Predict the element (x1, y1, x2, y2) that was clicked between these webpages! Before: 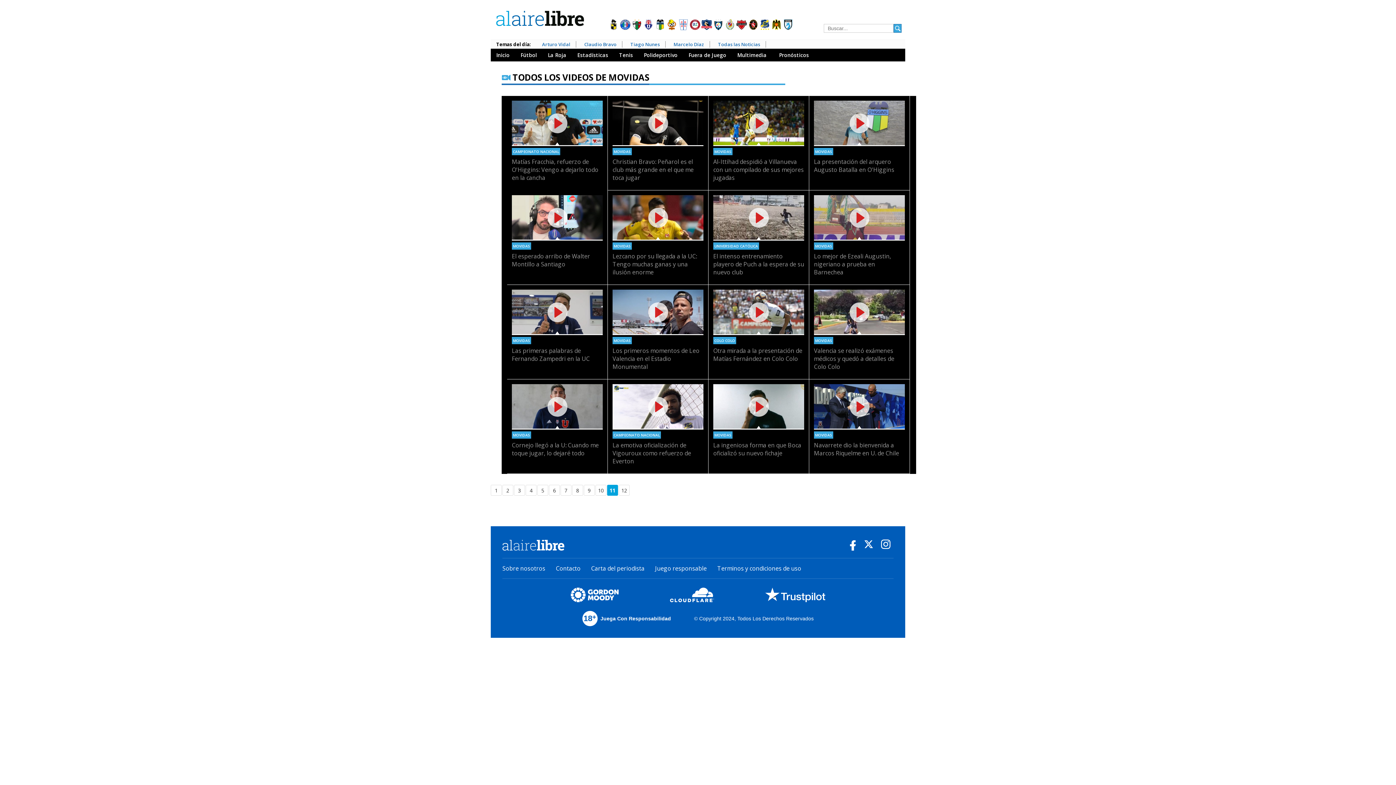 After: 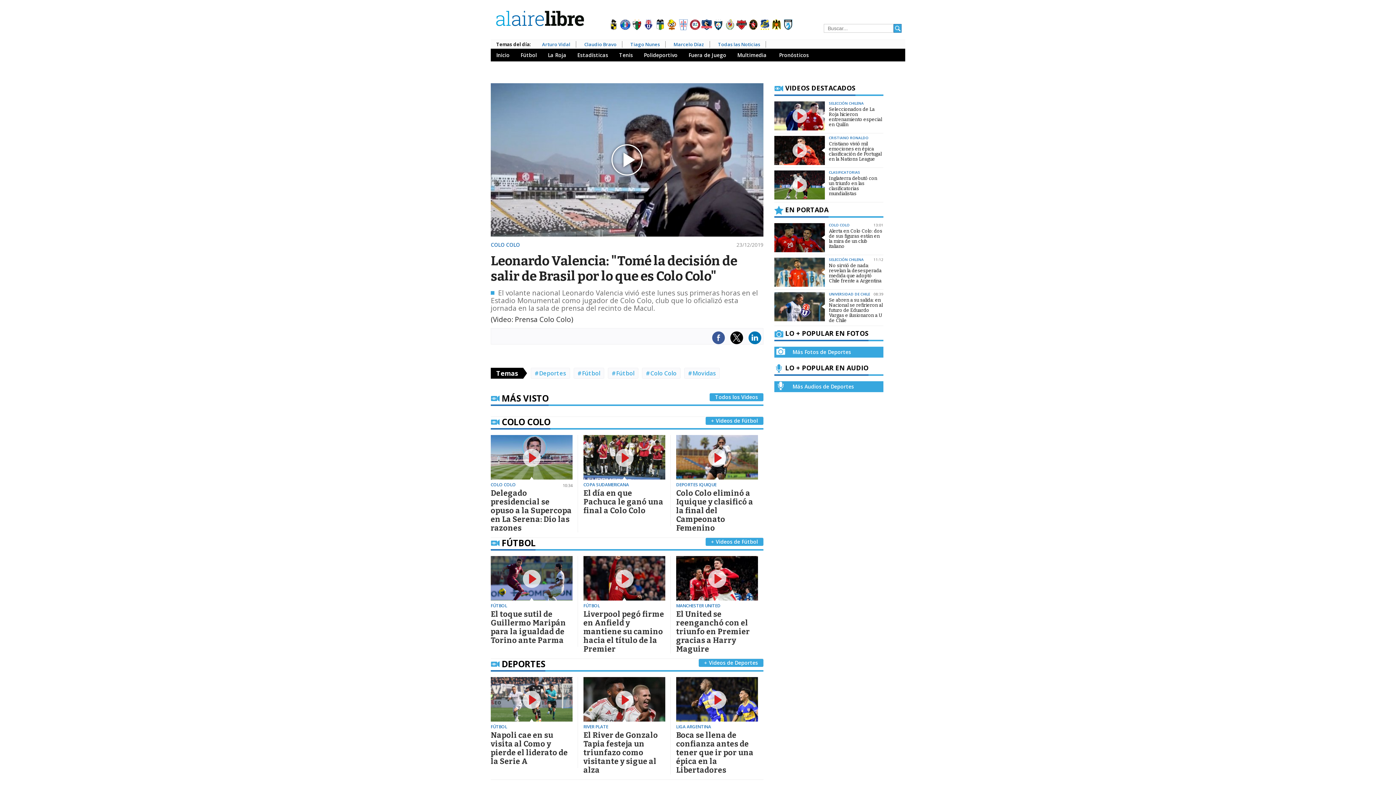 Action: bbox: (612, 346, 703, 370) label: Los primeros momentos de Leo Valencia en el Estadio Monumental